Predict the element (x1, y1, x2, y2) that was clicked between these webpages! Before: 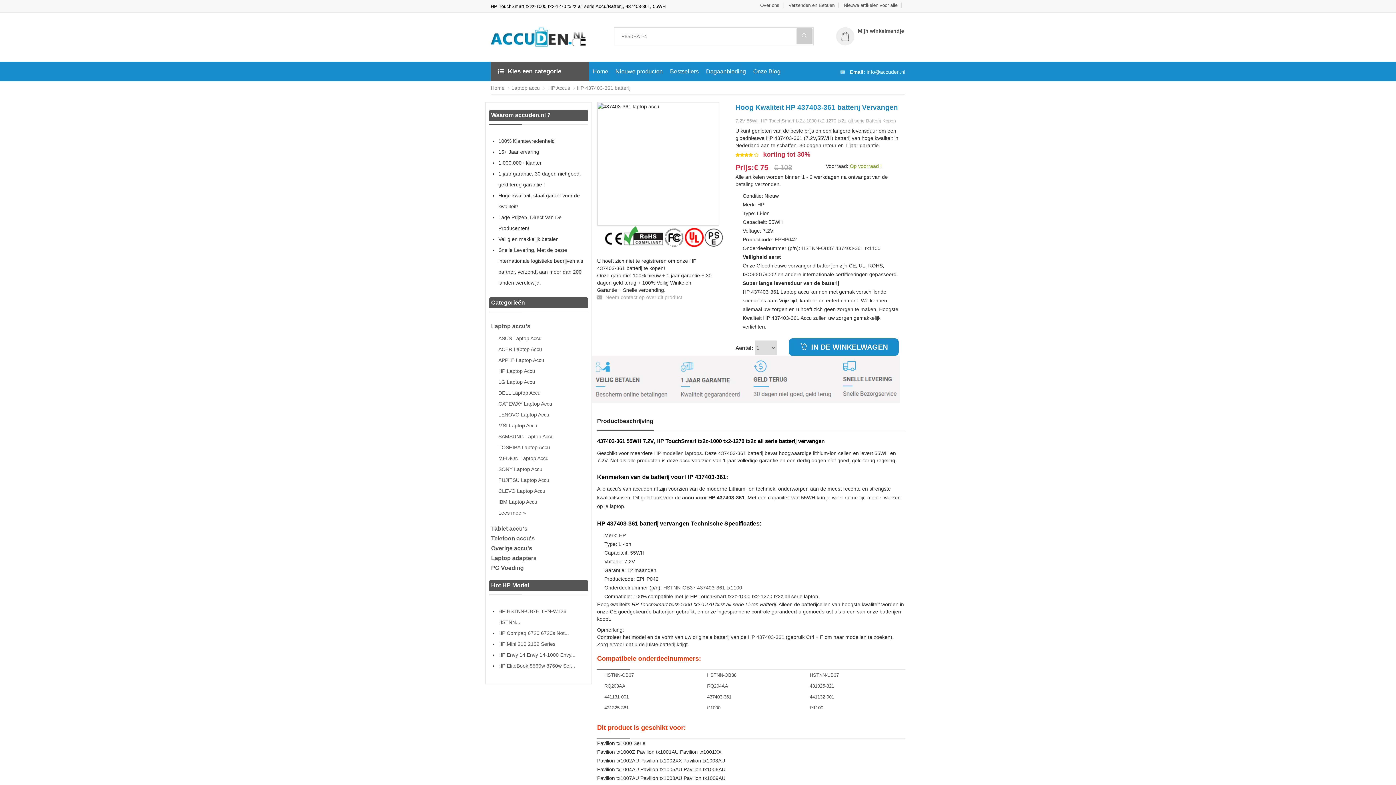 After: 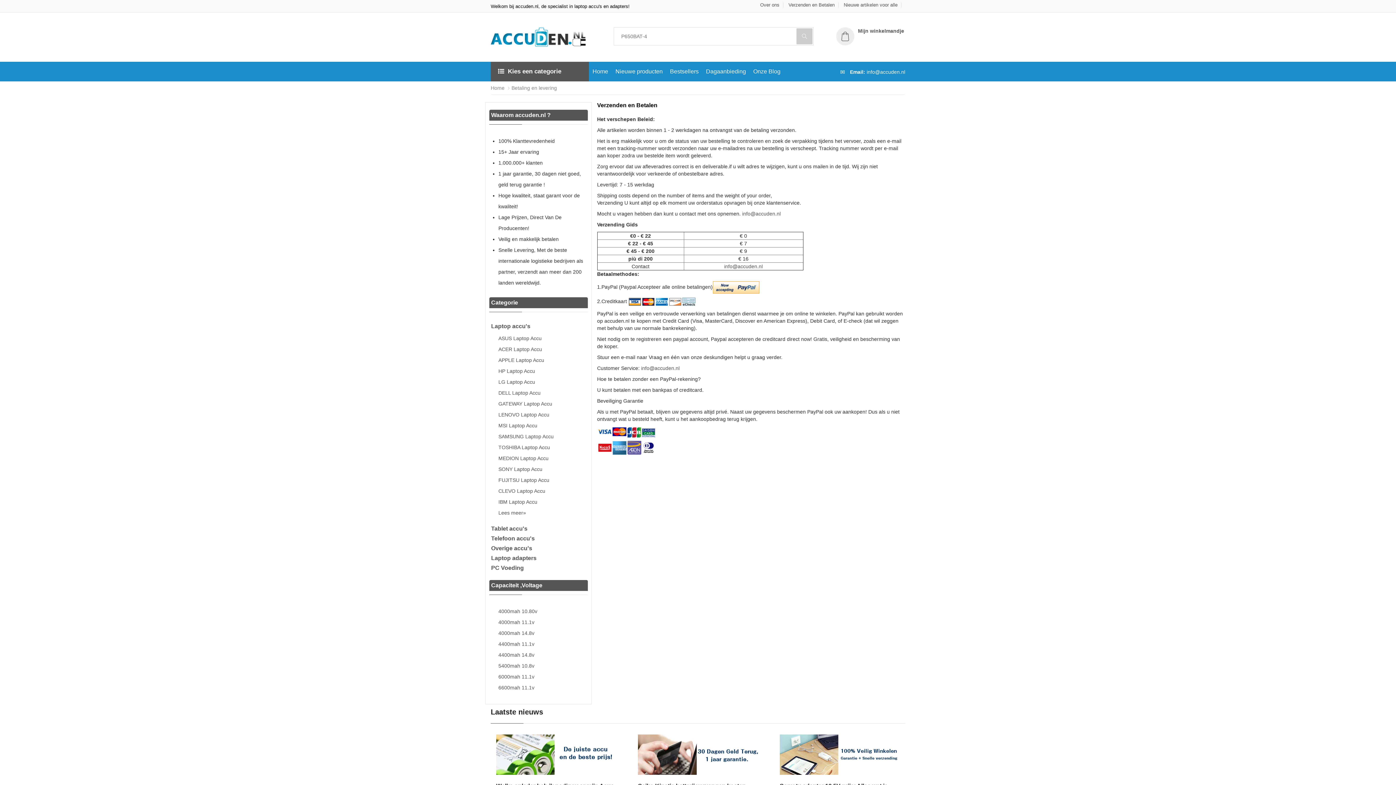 Action: label: Verzenden en Betalen bbox: (788, 2, 834, 8)